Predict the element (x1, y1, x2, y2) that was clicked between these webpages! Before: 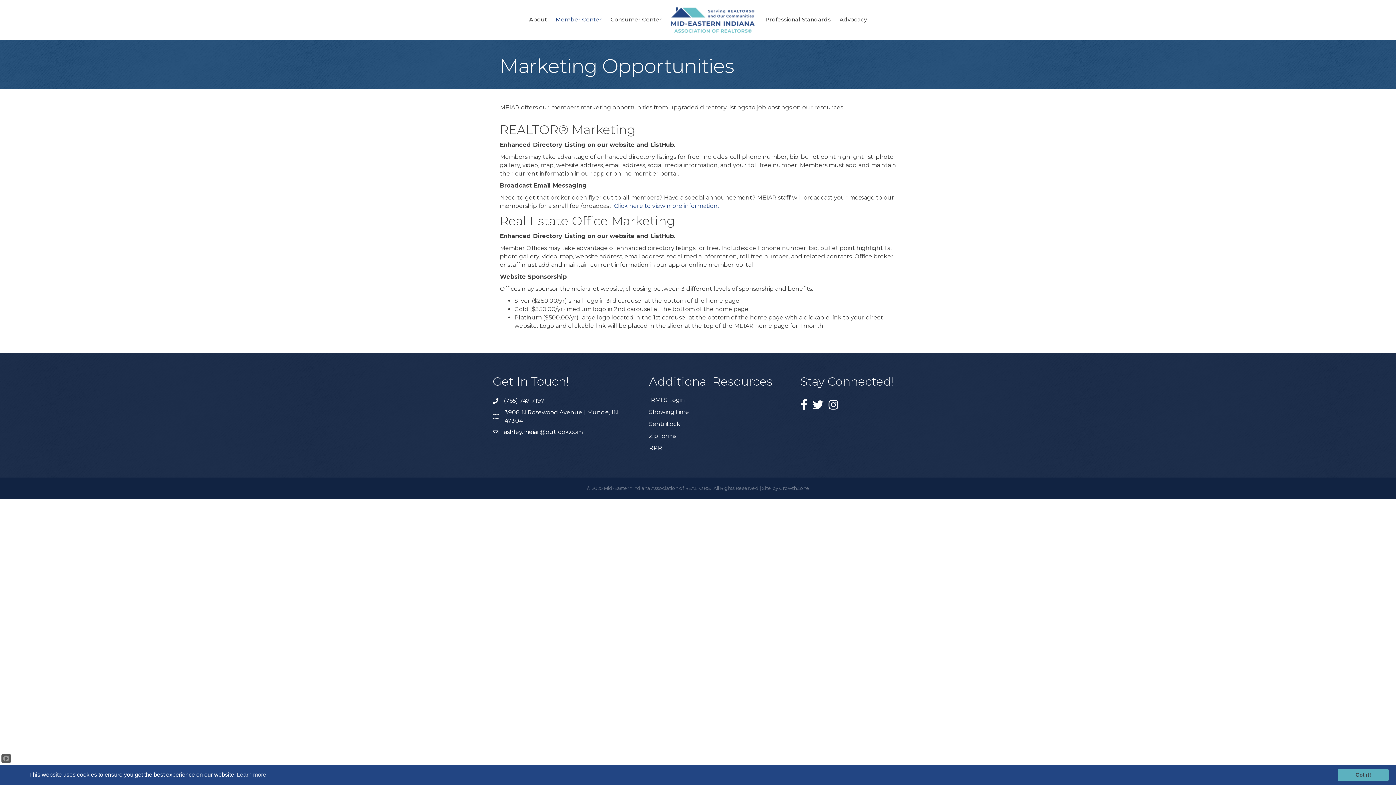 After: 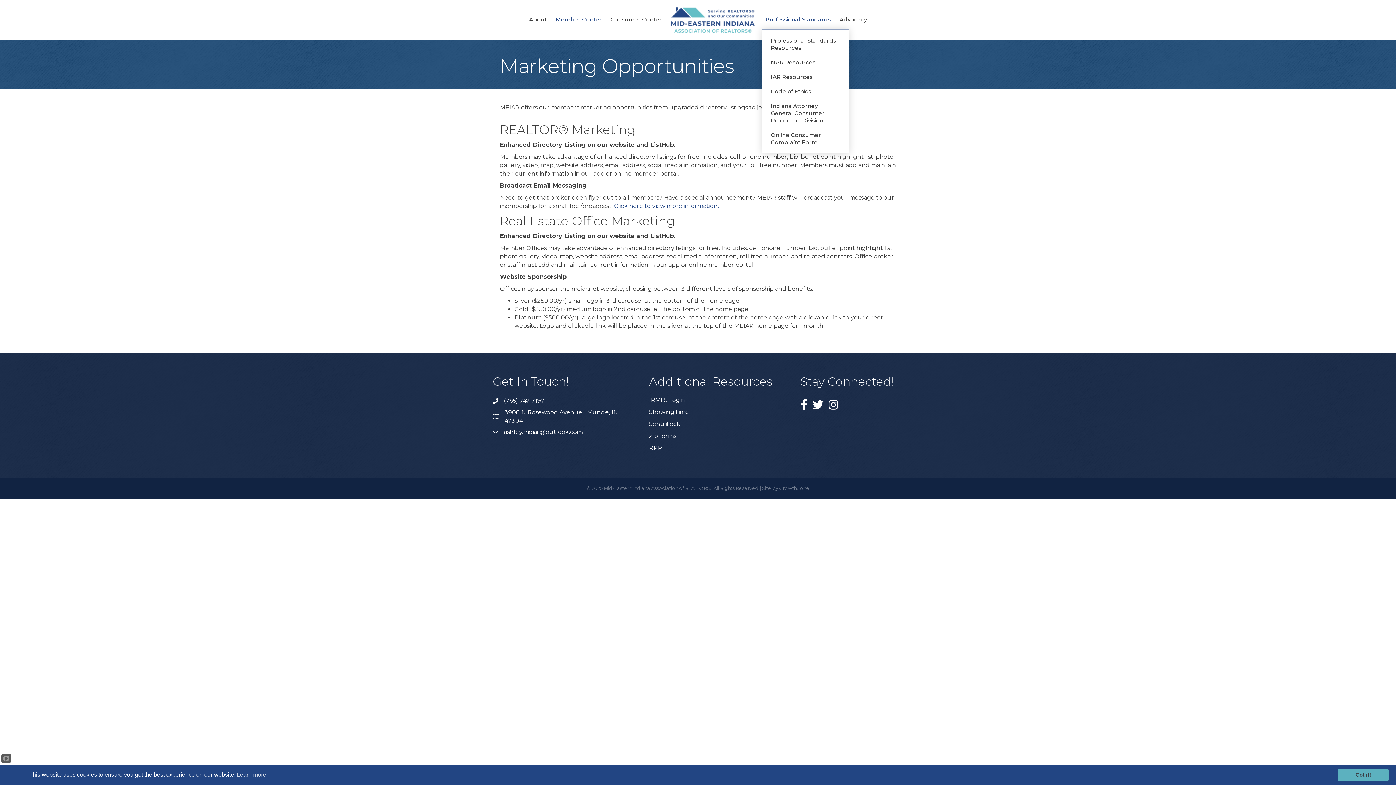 Action: bbox: (762, 10, 834, 28) label: Professional Standards